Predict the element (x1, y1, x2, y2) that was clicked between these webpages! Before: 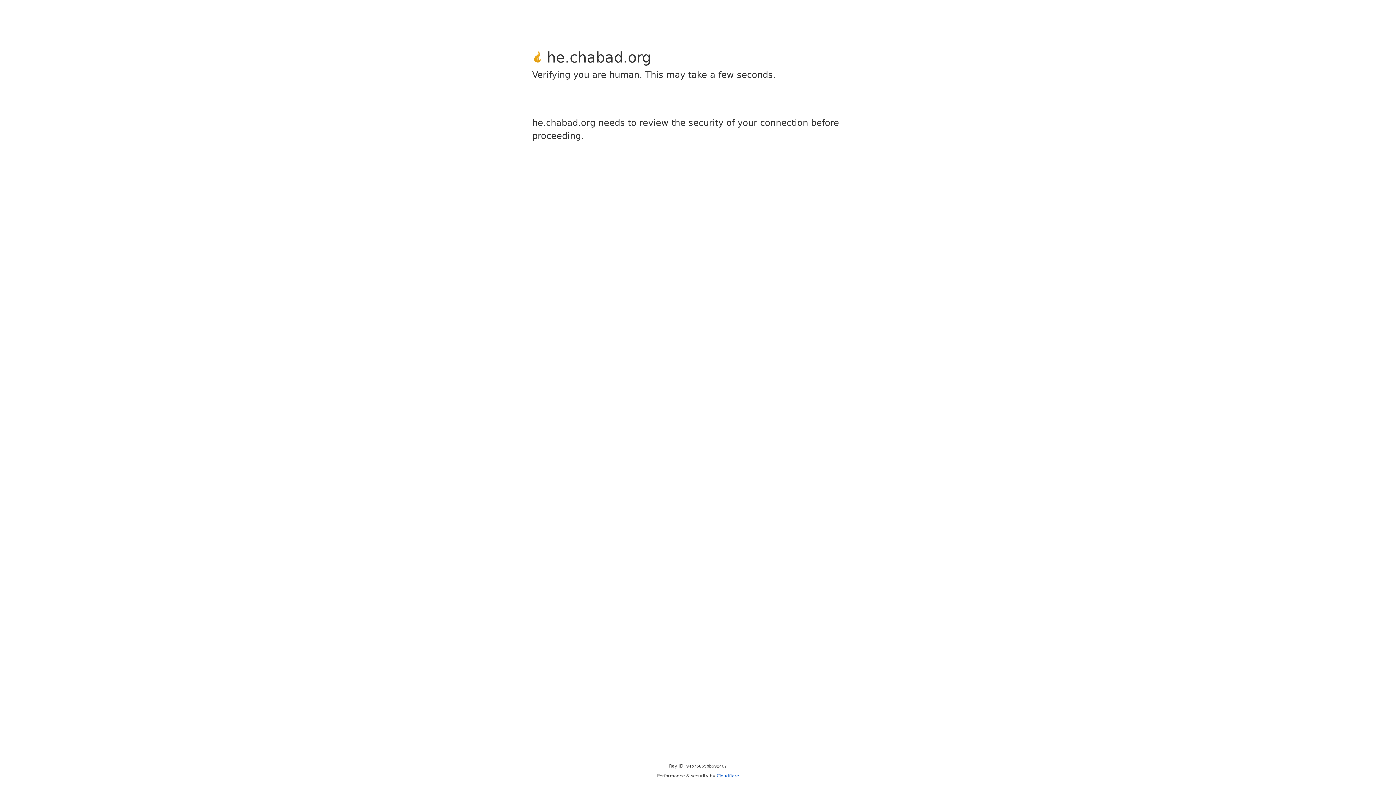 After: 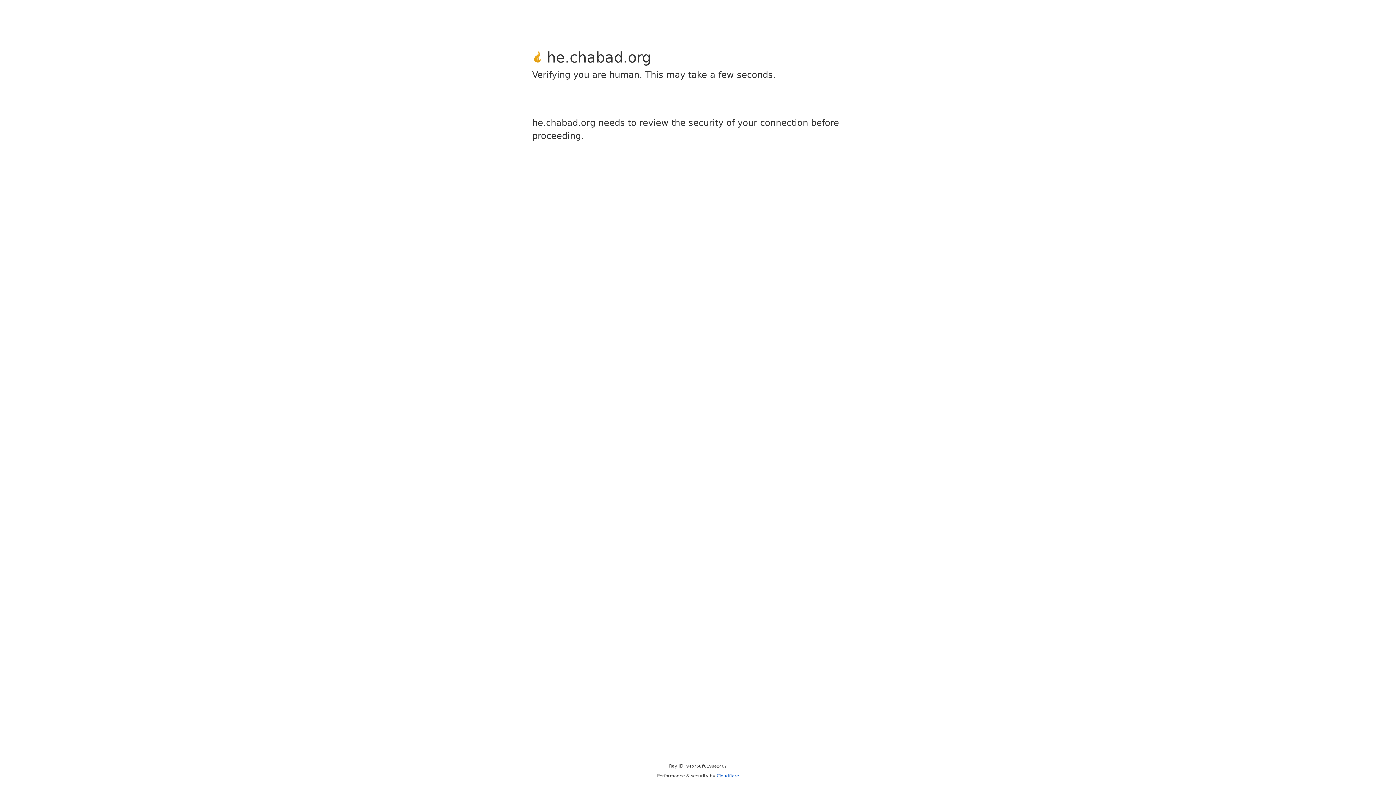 Action: bbox: (716, 773, 739, 778) label: Cloudflare